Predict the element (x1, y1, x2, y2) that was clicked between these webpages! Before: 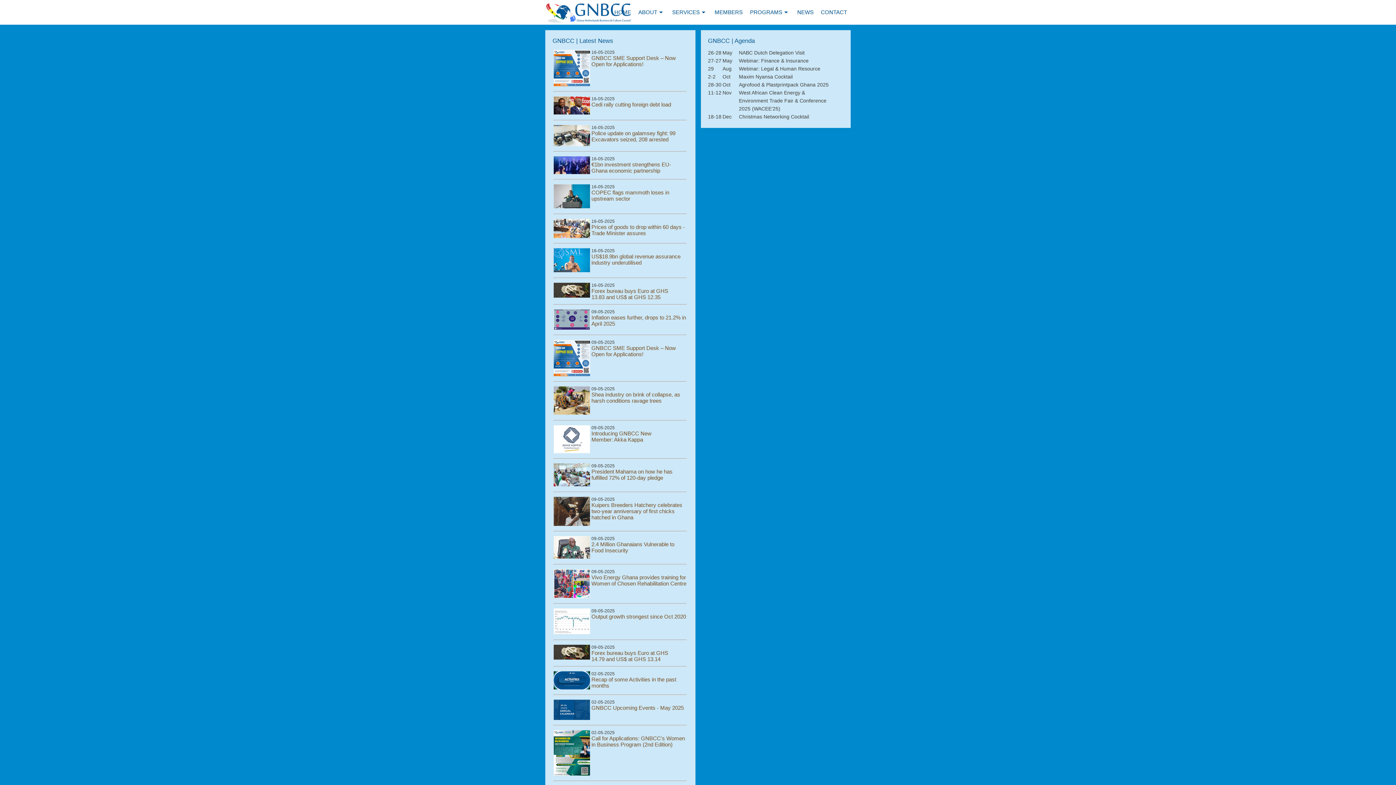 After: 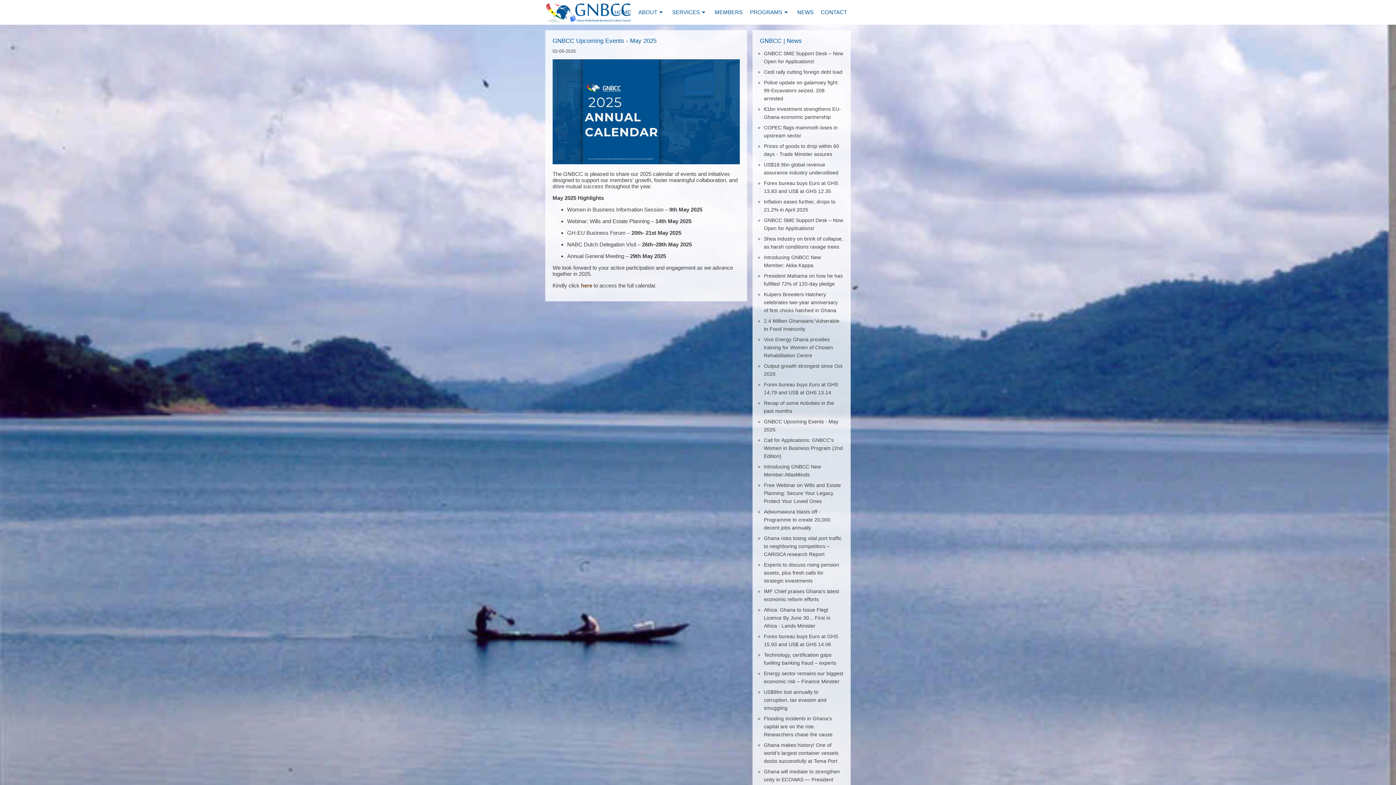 Action: bbox: (553, 715, 590, 721)